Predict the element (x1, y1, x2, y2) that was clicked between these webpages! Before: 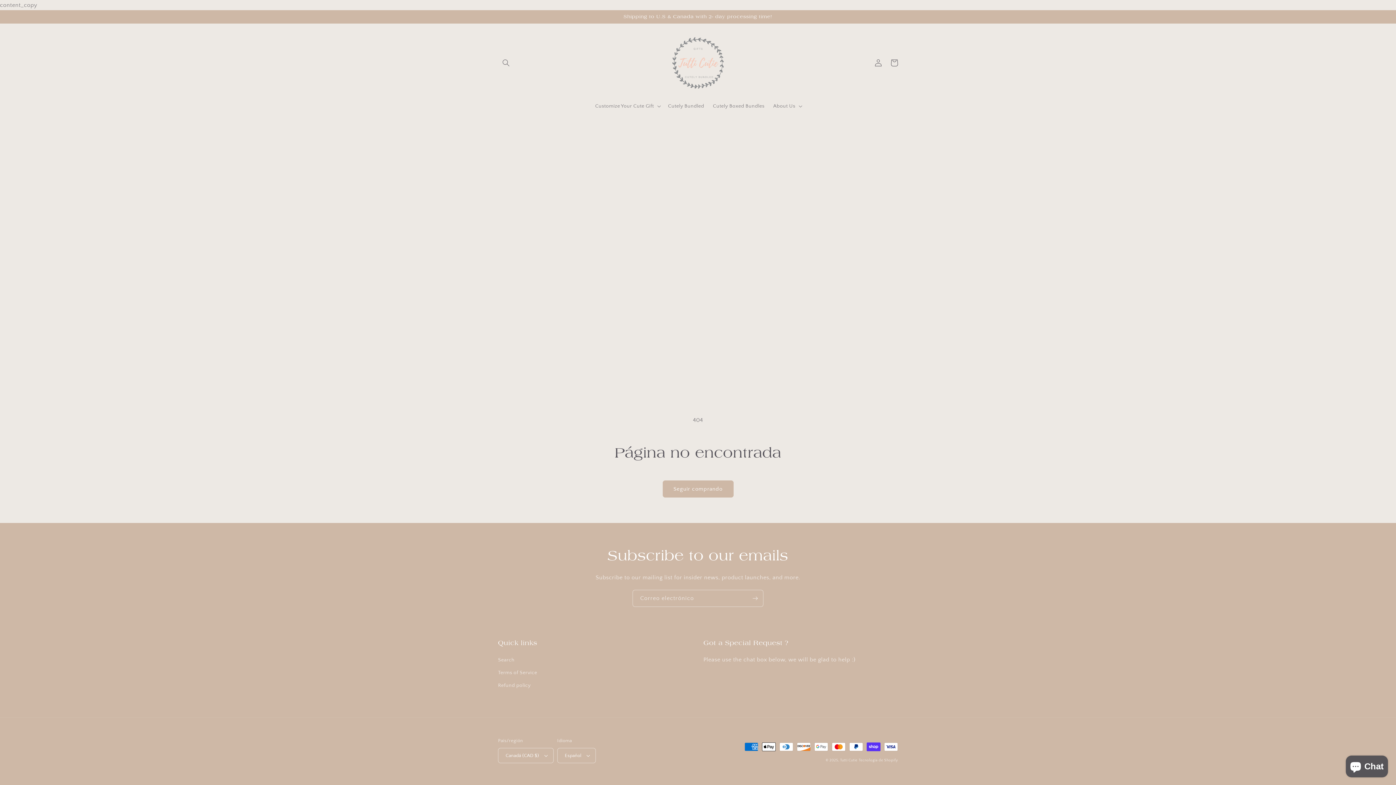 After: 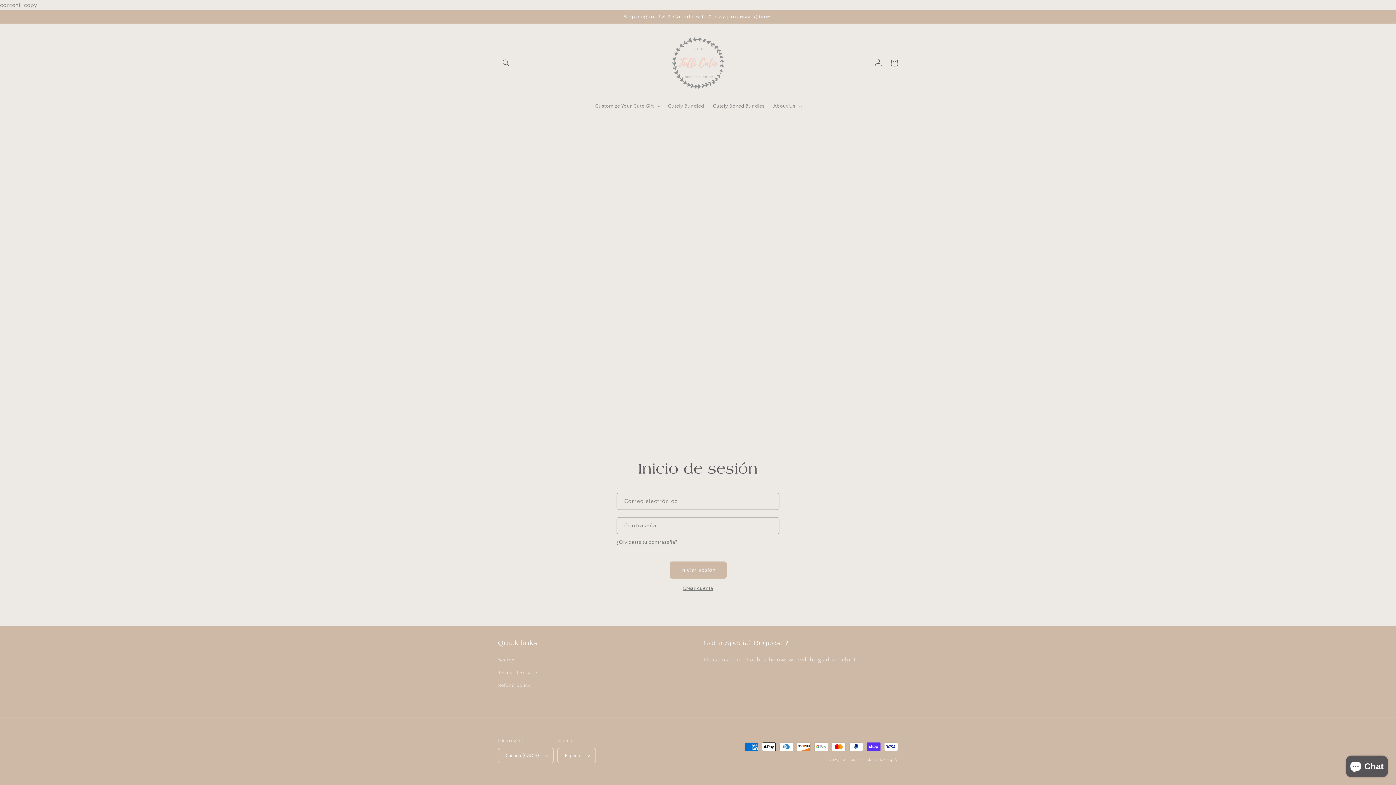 Action: bbox: (870, 54, 886, 70) label: Iniciar sesión